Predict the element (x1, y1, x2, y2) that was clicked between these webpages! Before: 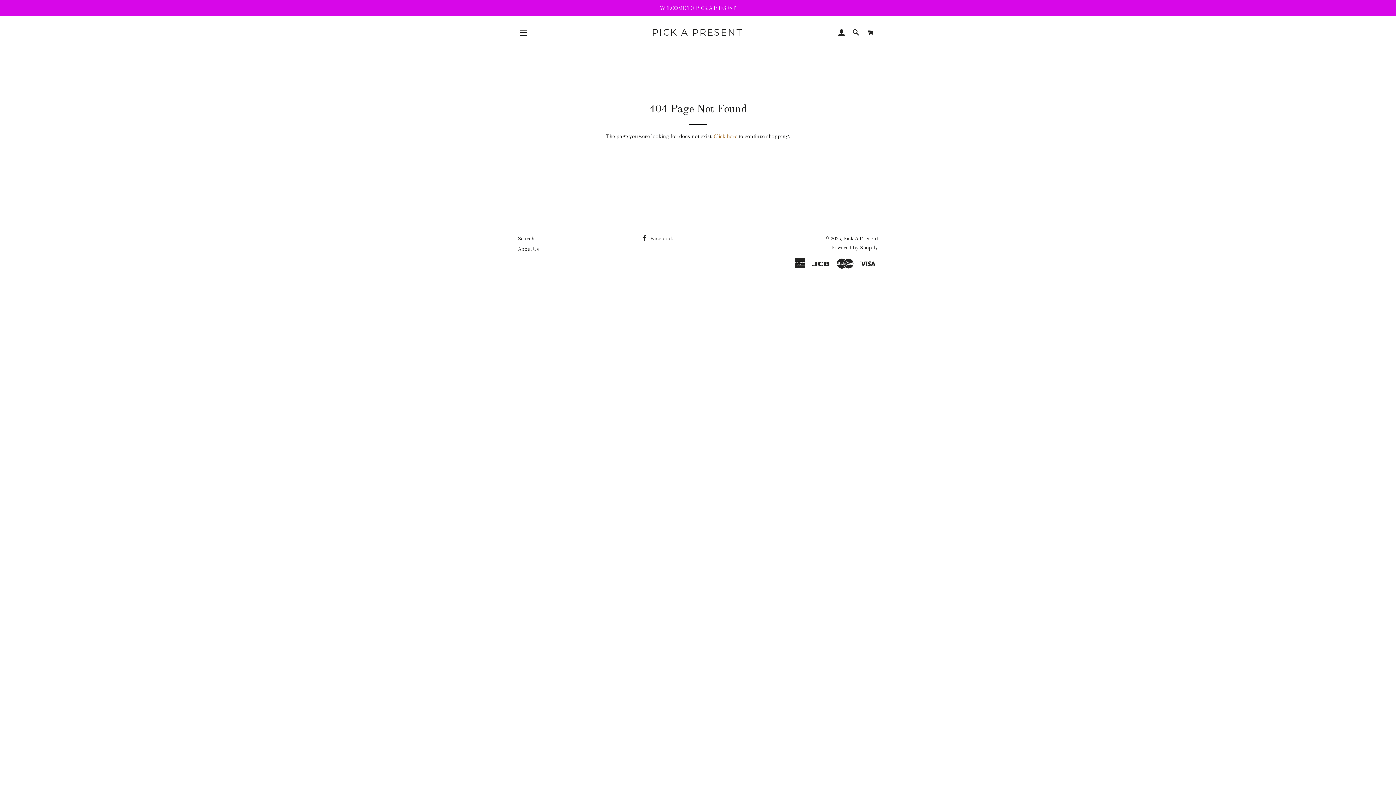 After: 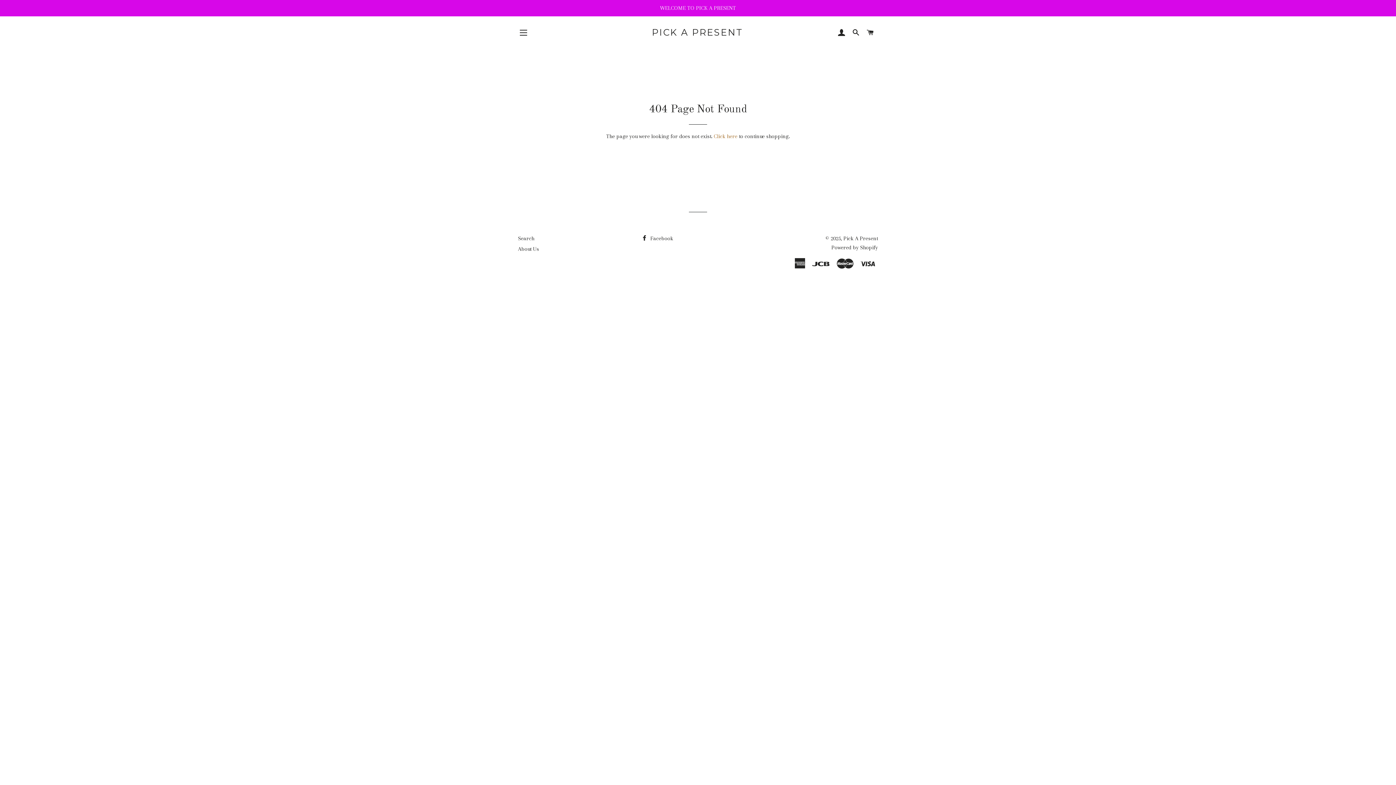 Action: bbox: (641, 235, 673, 241) label:  Facebook